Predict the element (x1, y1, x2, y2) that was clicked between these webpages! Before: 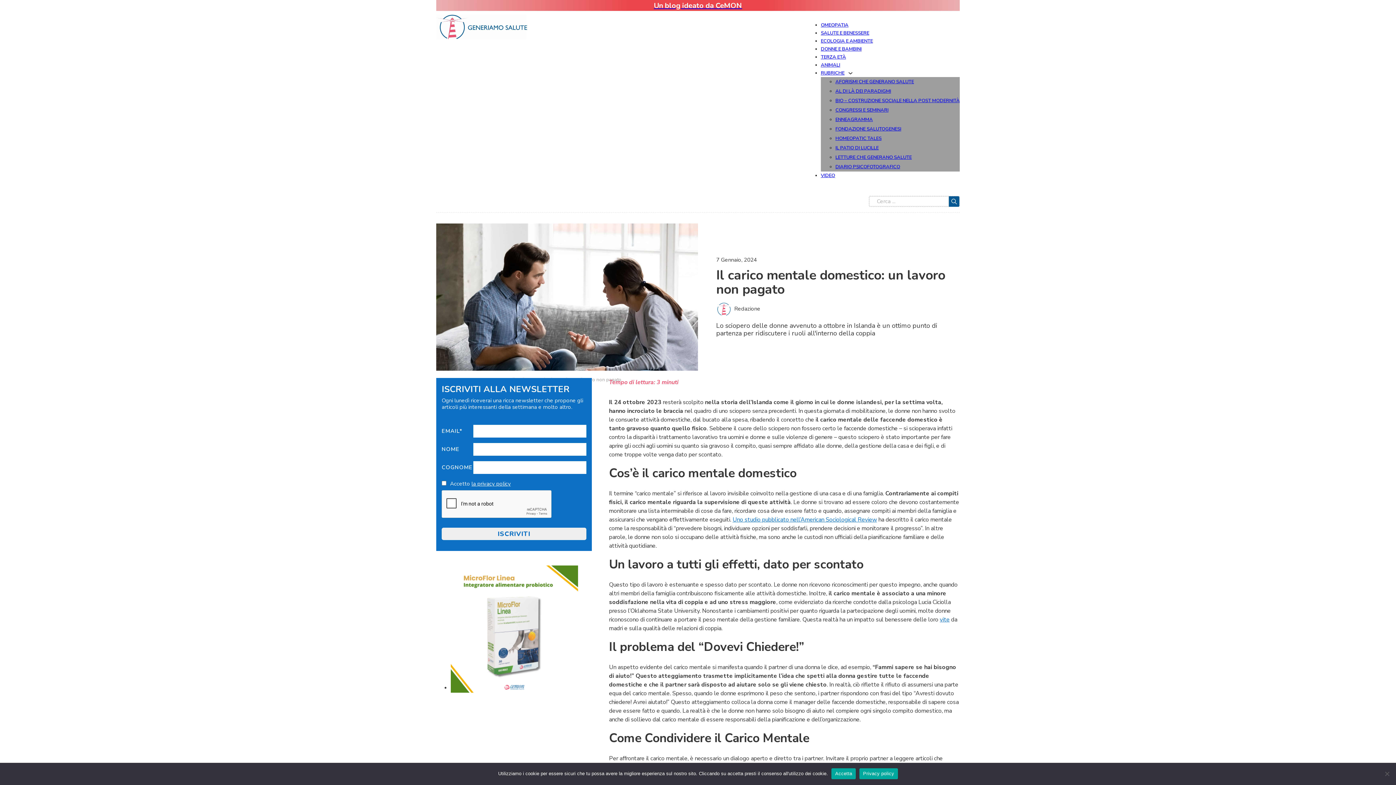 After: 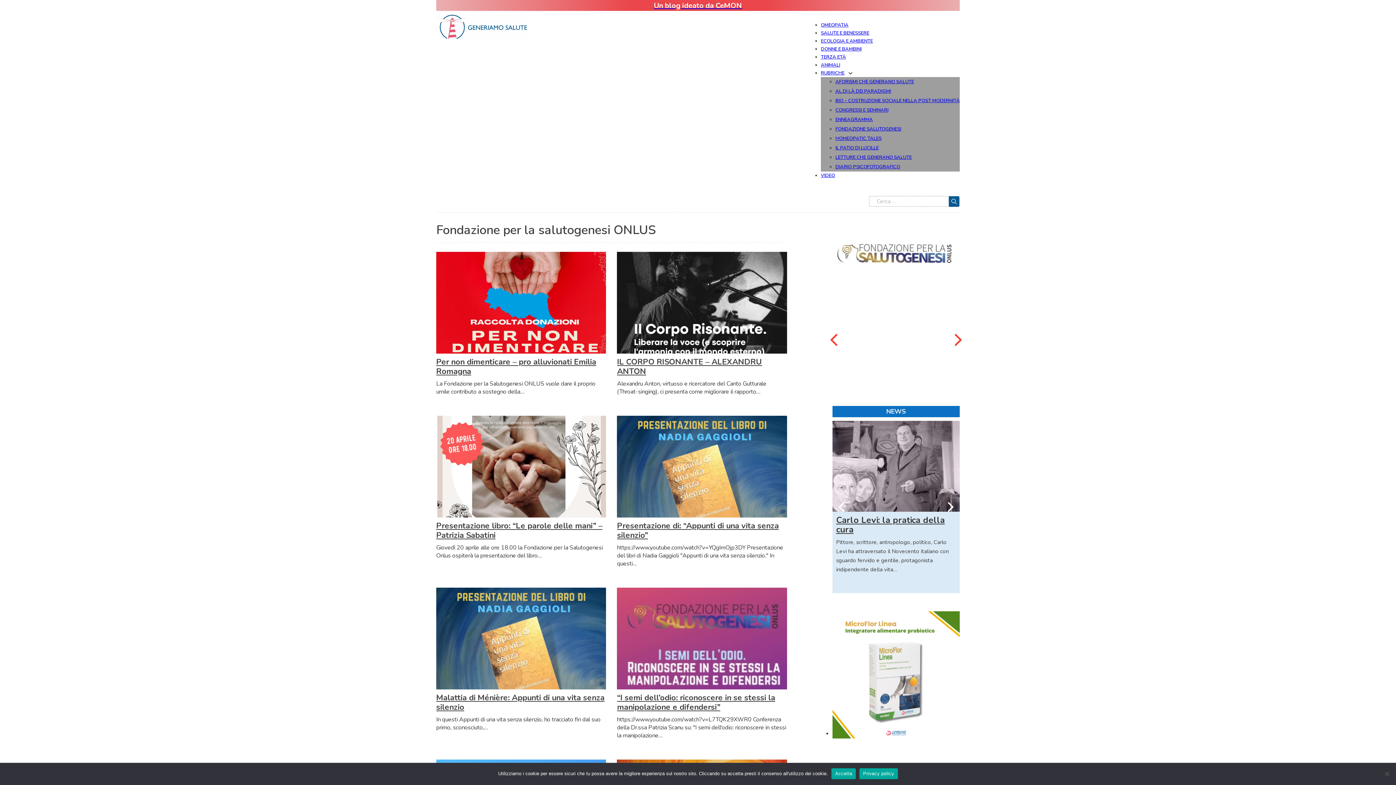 Action: label: FONDAZIONE SALUTOGENESI bbox: (835, 124, 901, 134)